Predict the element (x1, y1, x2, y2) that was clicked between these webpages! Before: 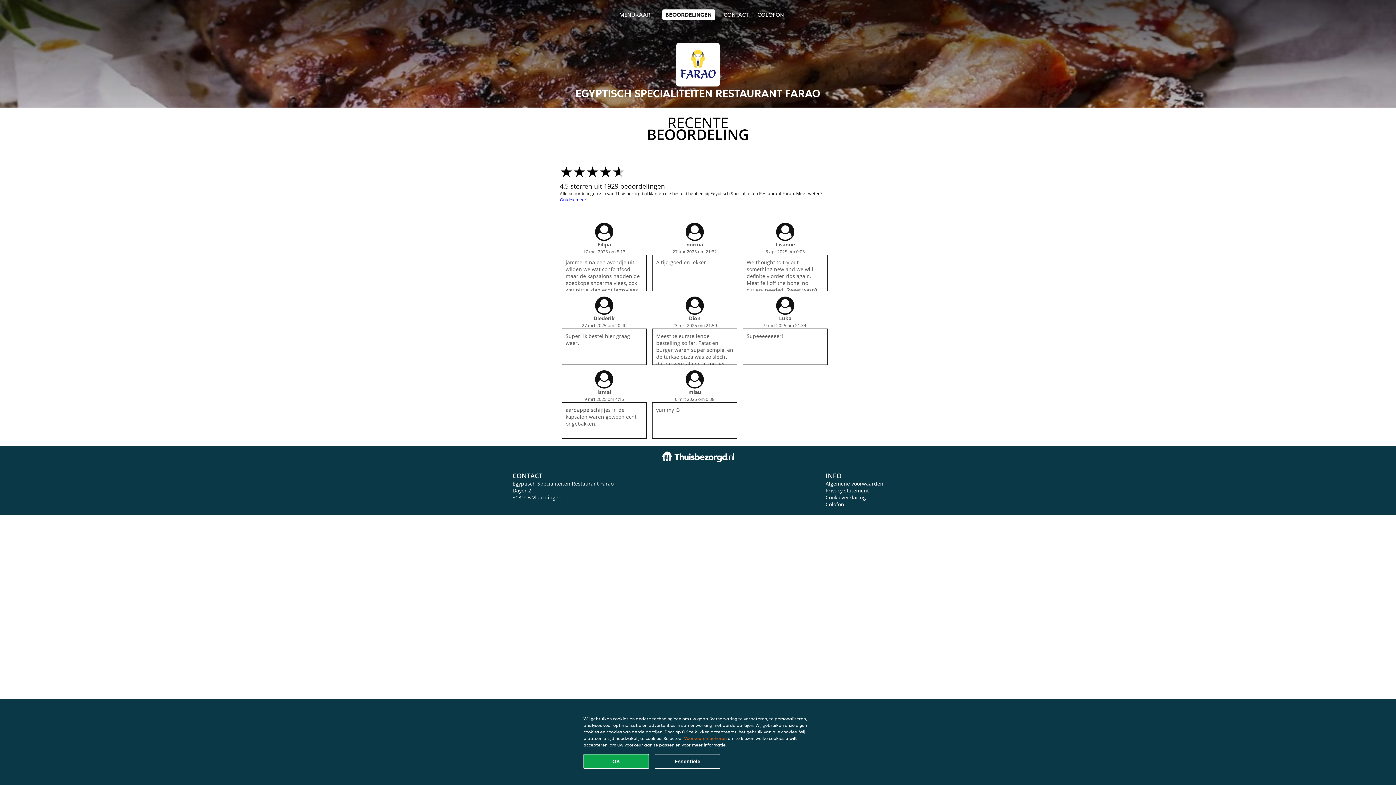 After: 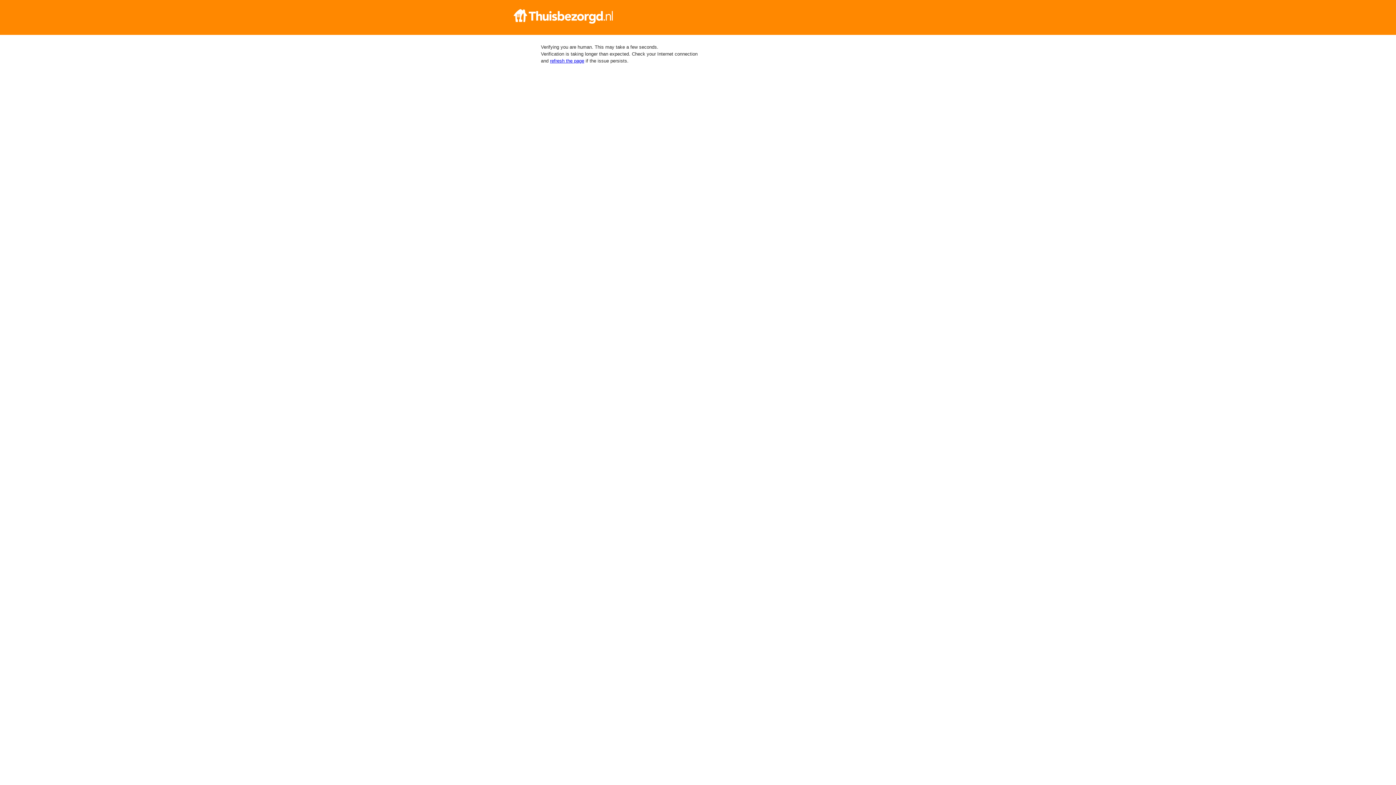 Action: bbox: (662, 457, 734, 464)